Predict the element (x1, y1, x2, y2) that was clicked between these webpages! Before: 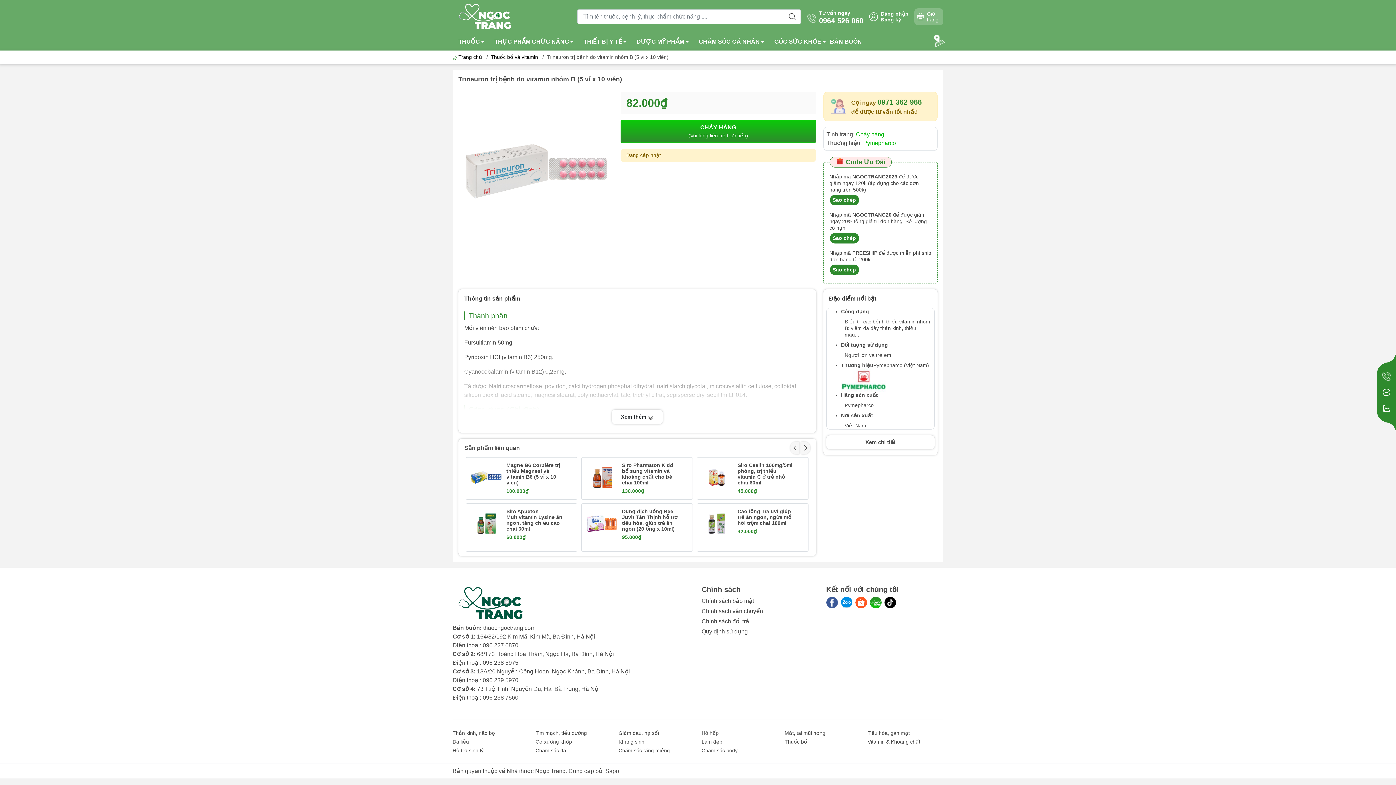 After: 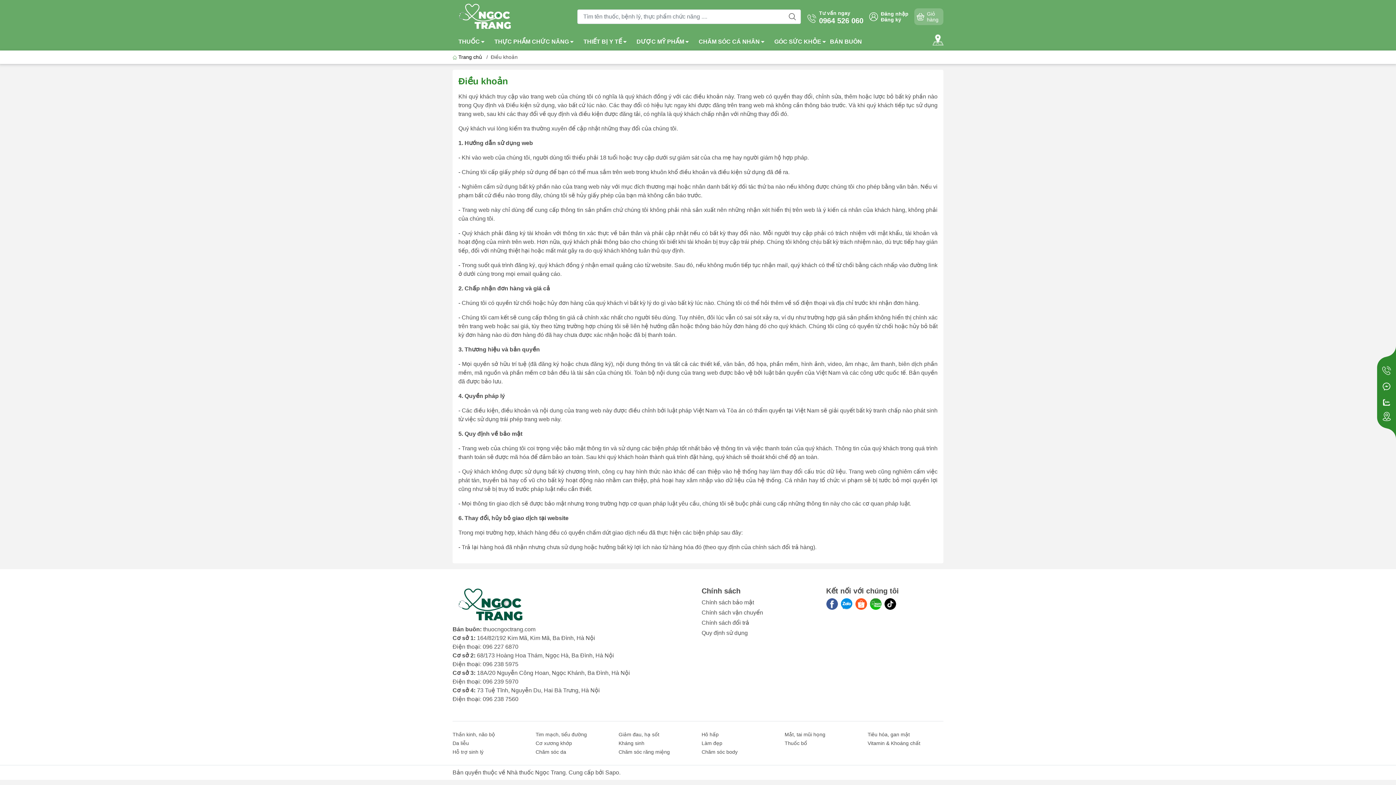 Action: bbox: (701, 628, 748, 634) label: Quy định sử dụng